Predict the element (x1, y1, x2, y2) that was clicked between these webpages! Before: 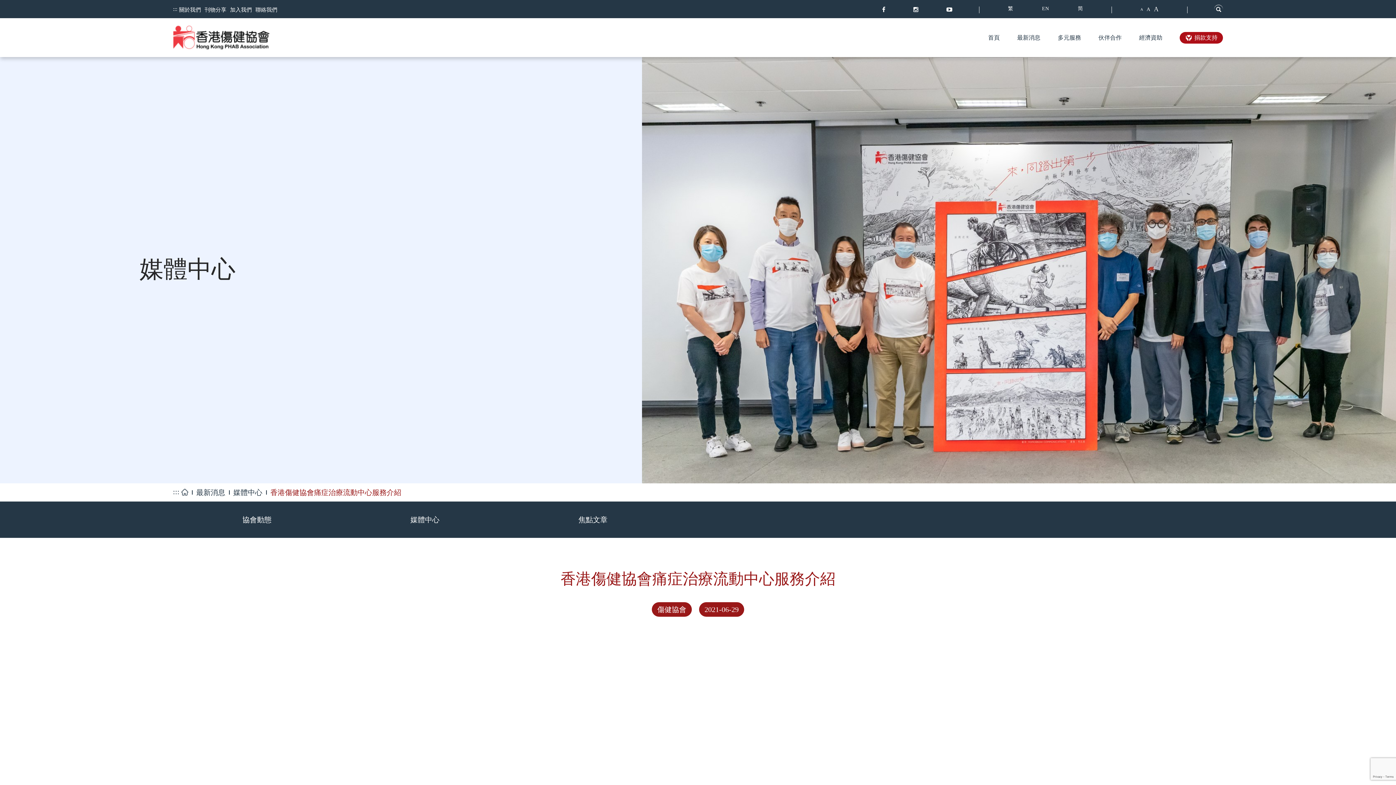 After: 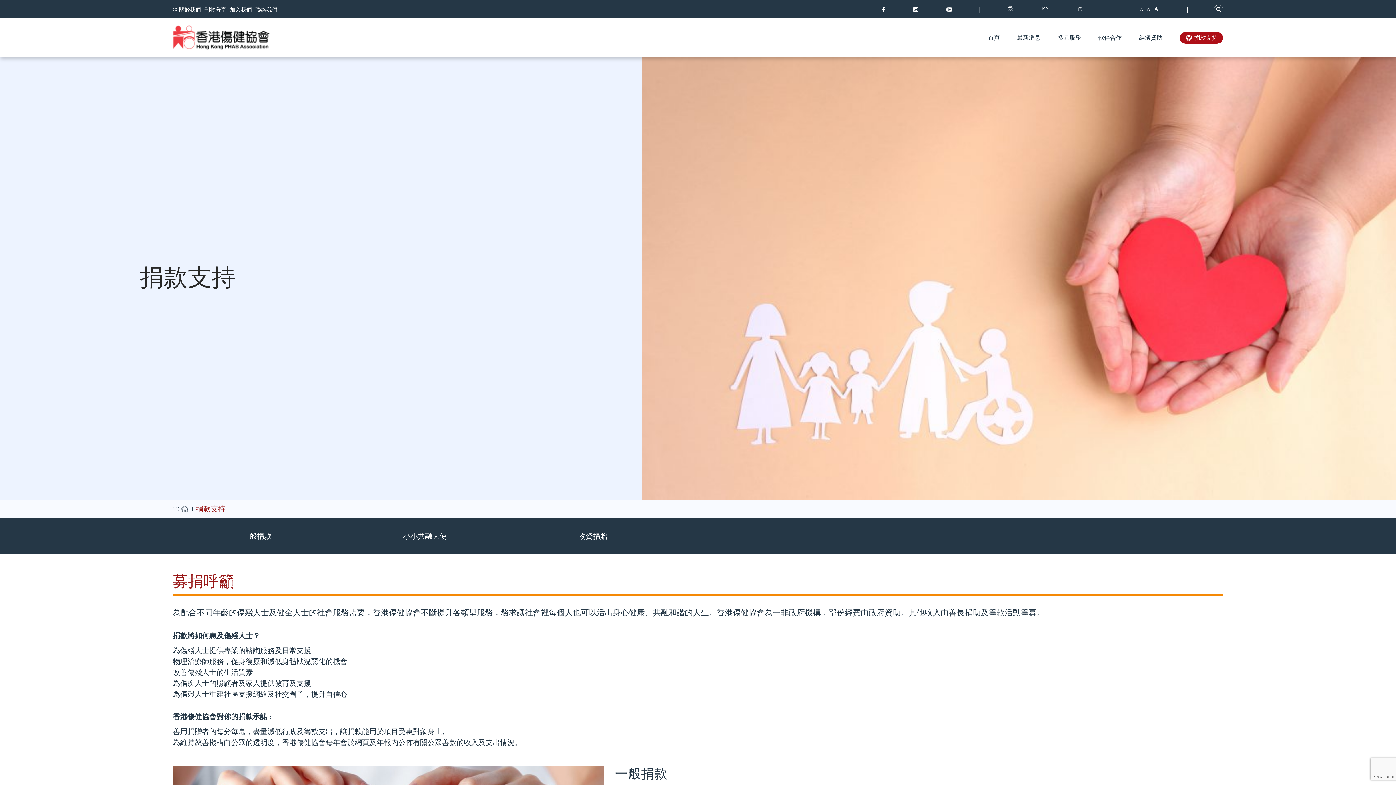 Action: label: 捐款支持 bbox: (1180, 31, 1223, 43)